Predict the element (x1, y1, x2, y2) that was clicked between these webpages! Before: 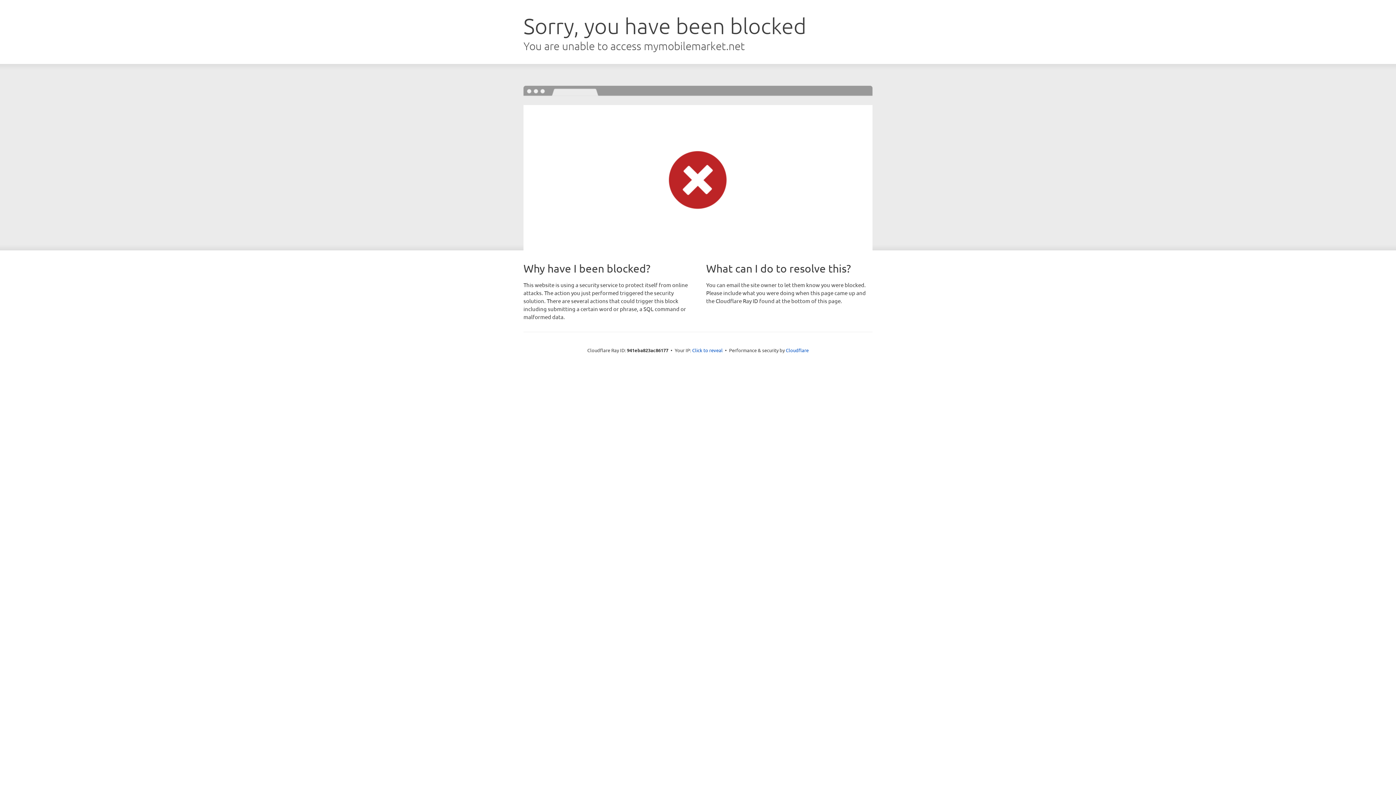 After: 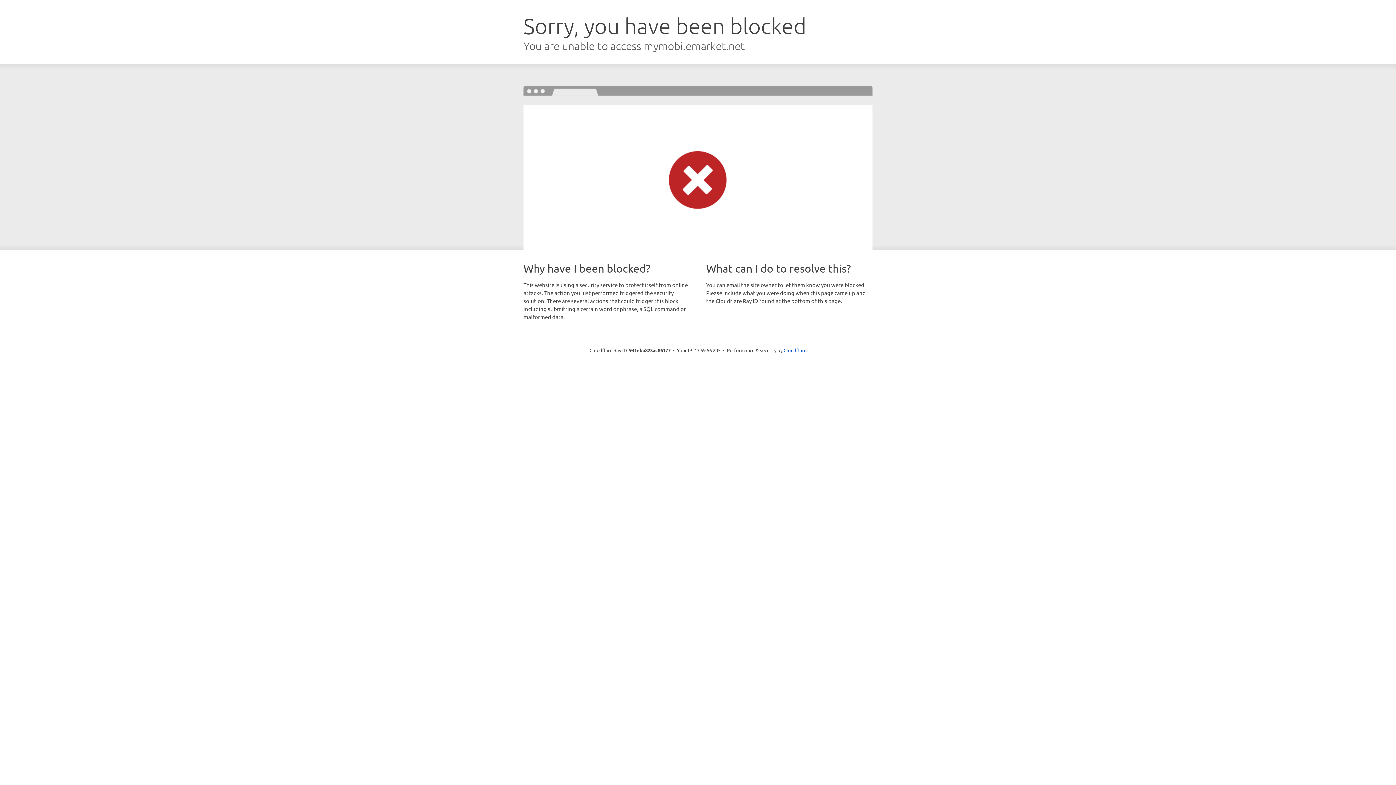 Action: label: Click to reveal bbox: (692, 346, 722, 353)